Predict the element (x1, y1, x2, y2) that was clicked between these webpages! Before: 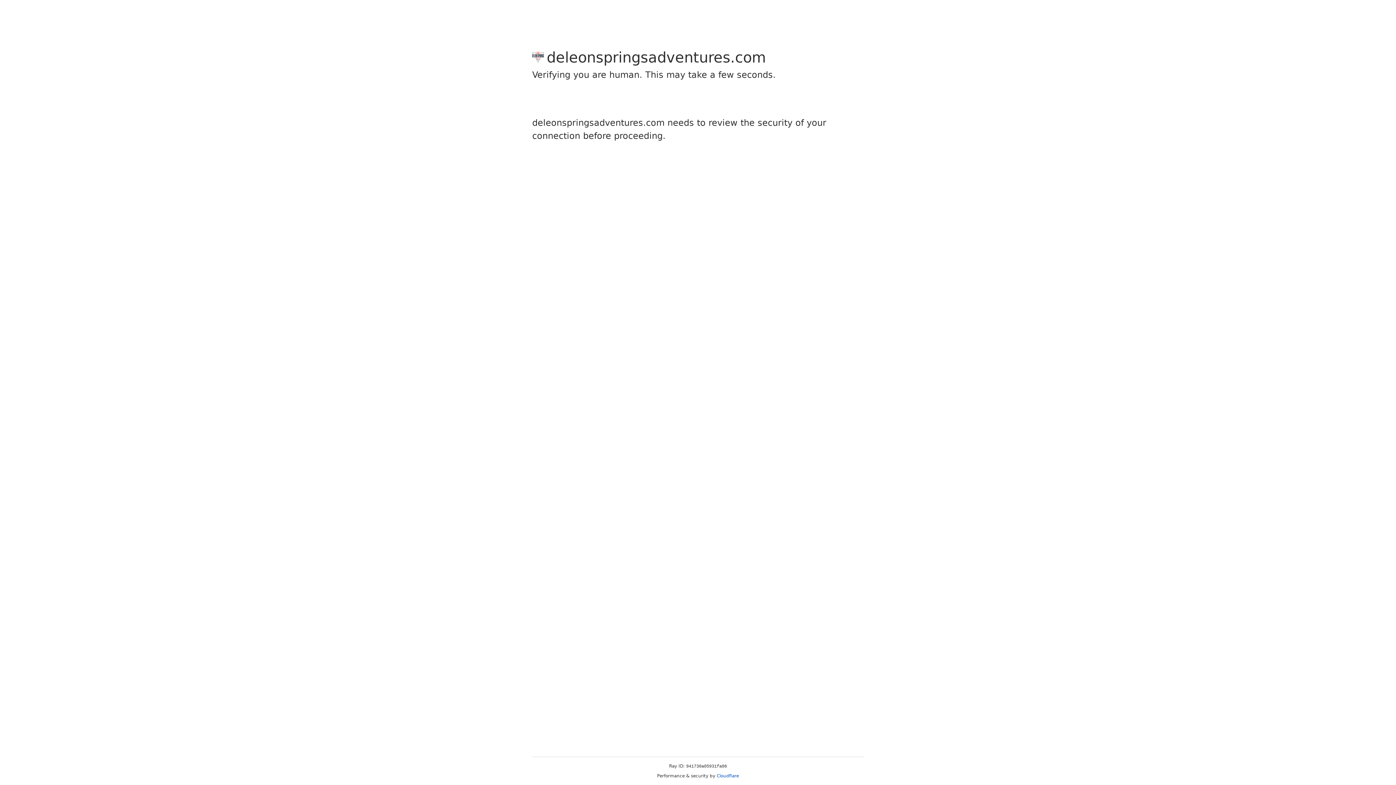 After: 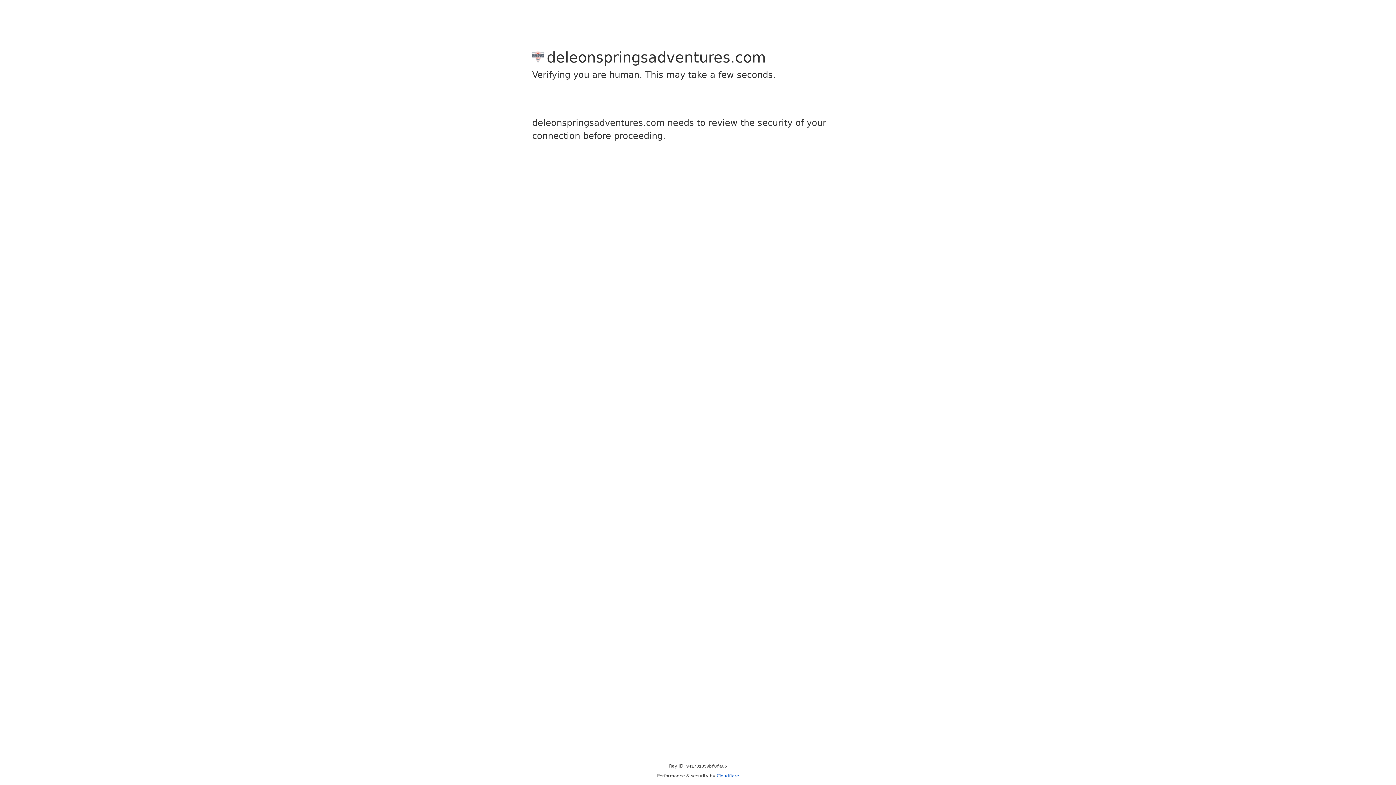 Action: label: Cloudflare bbox: (716, 773, 739, 778)